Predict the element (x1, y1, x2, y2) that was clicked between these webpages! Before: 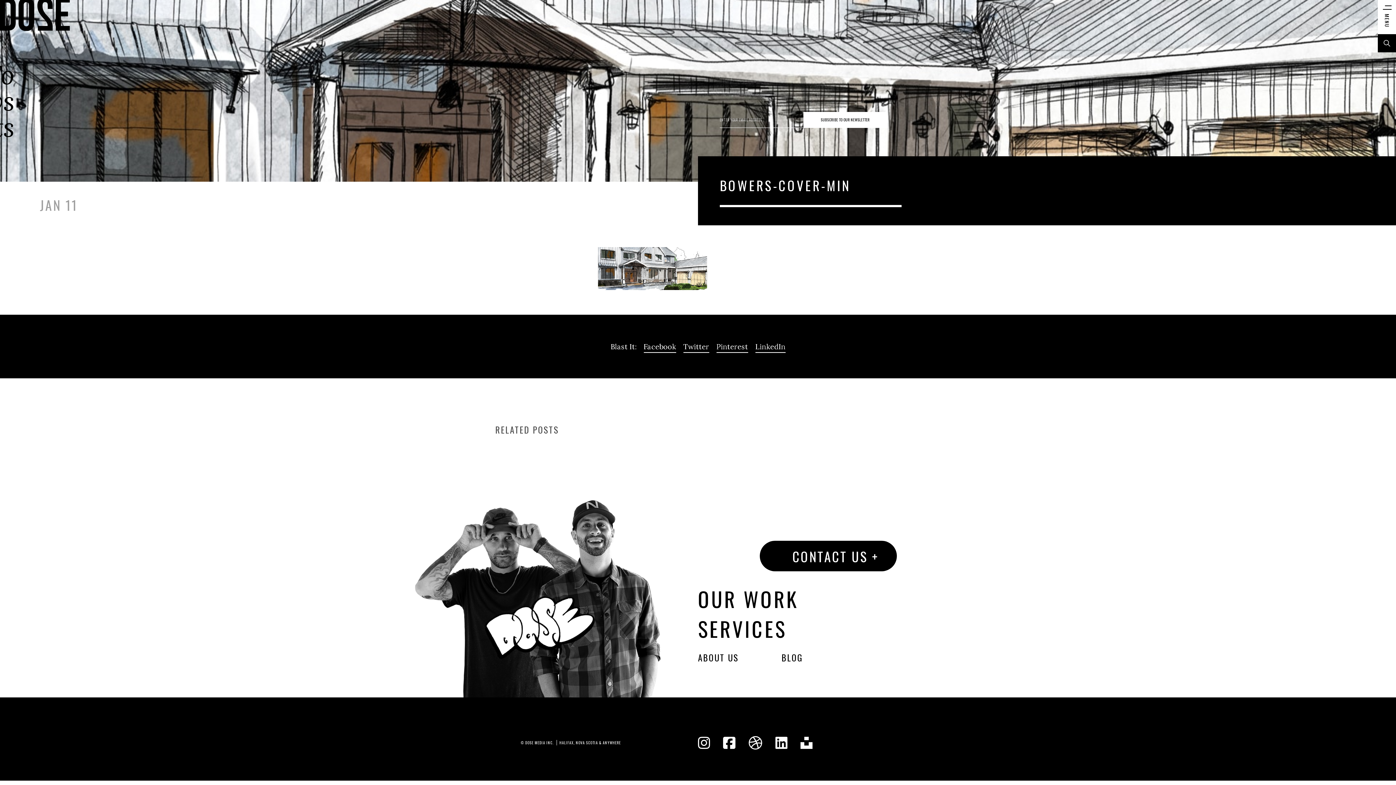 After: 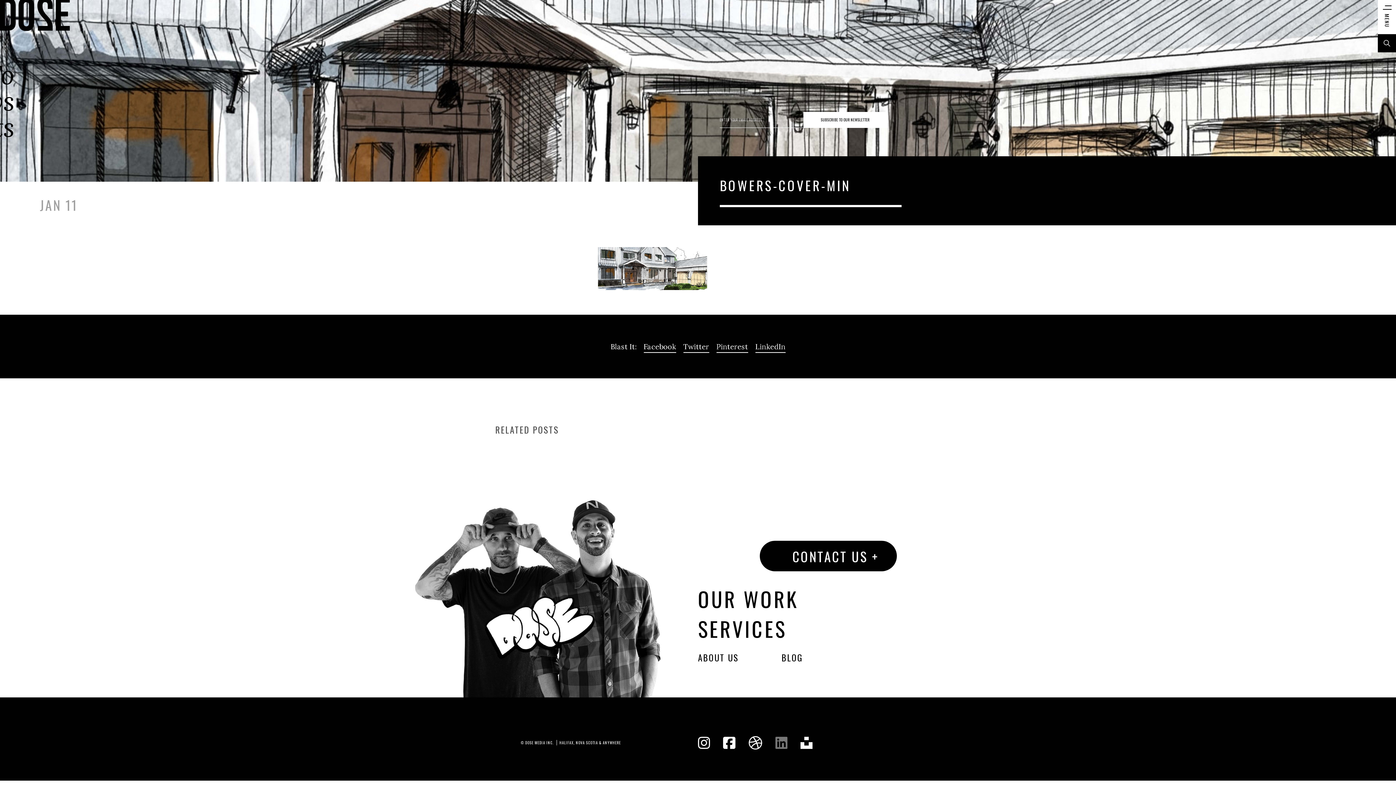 Action: label: LinkedIn bbox: (775, 733, 787, 752)